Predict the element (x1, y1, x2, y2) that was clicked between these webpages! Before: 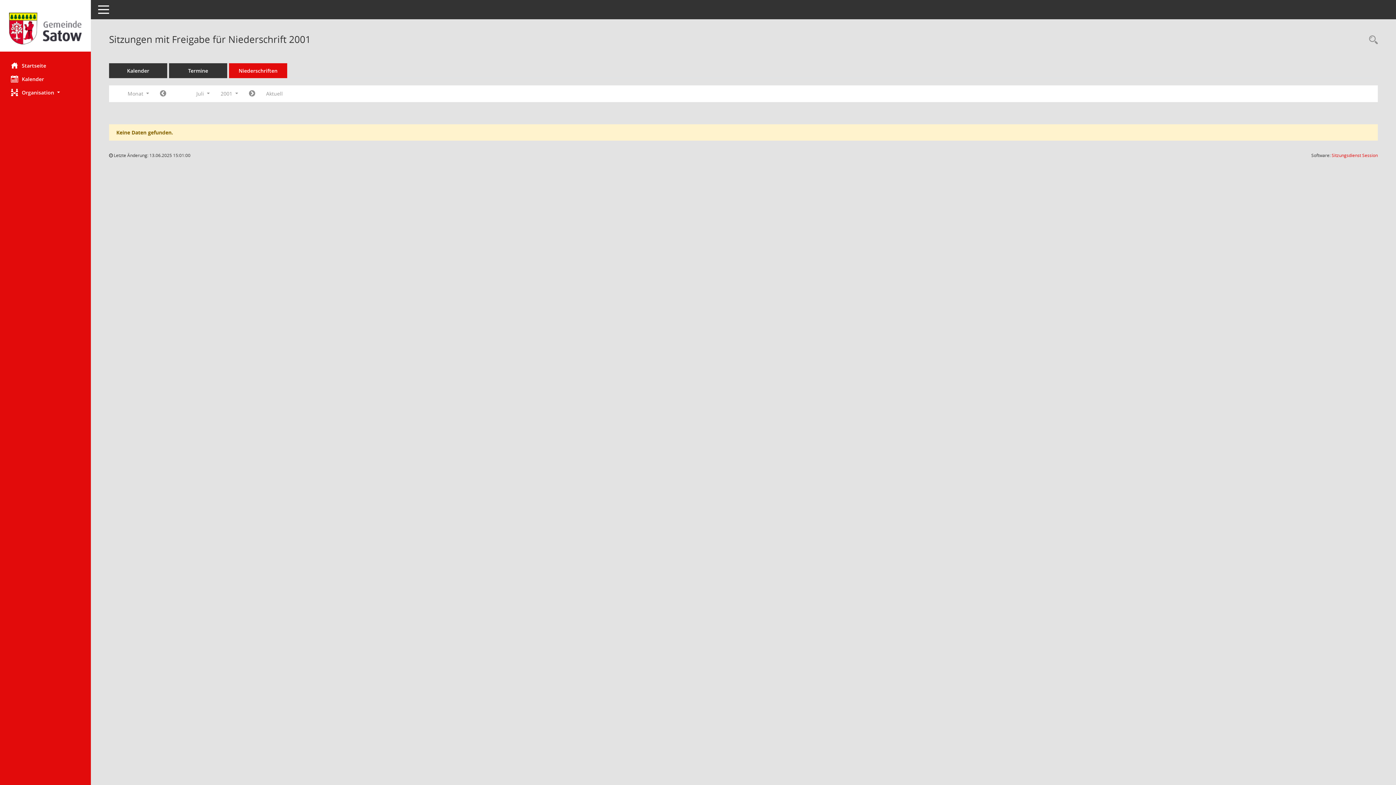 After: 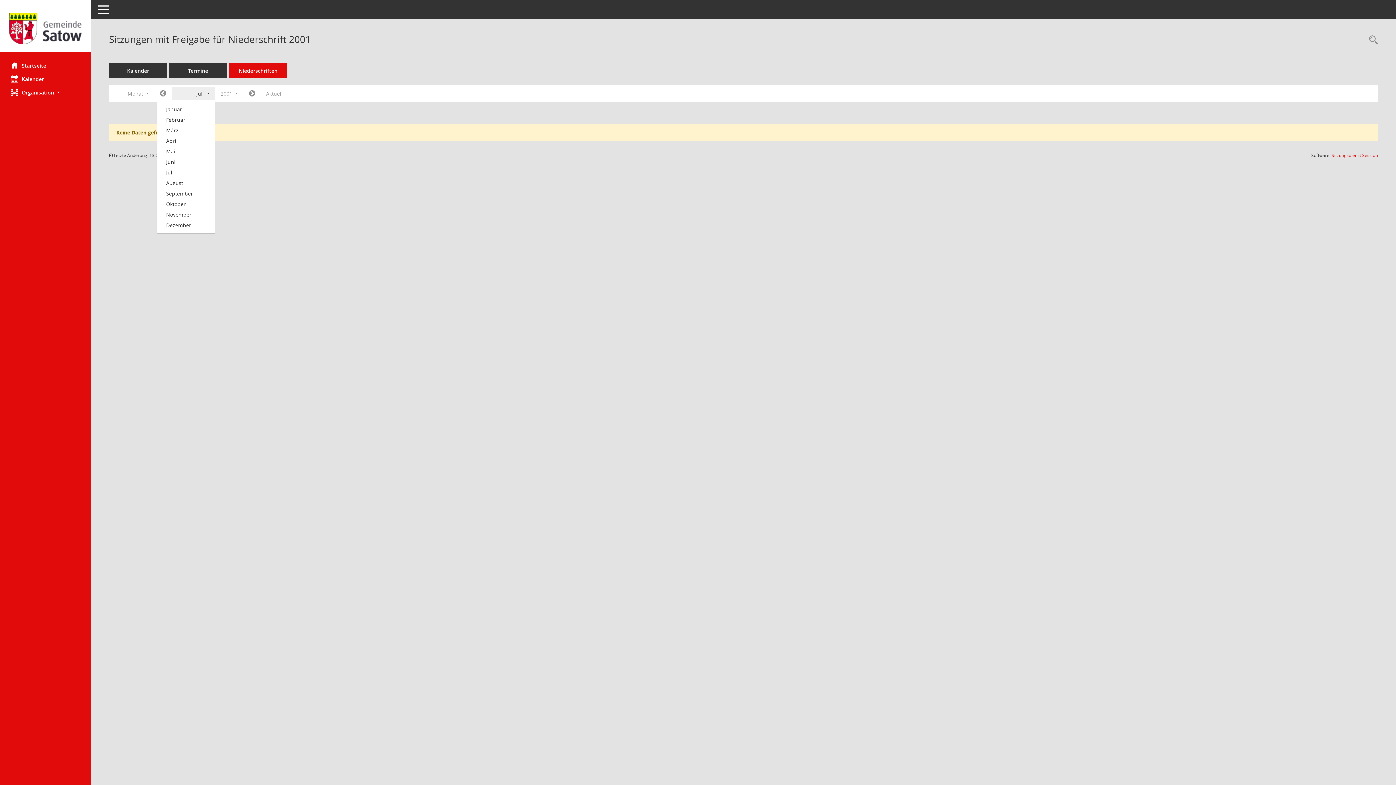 Action: label: Monat auswählen bbox: (171, 87, 215, 100)